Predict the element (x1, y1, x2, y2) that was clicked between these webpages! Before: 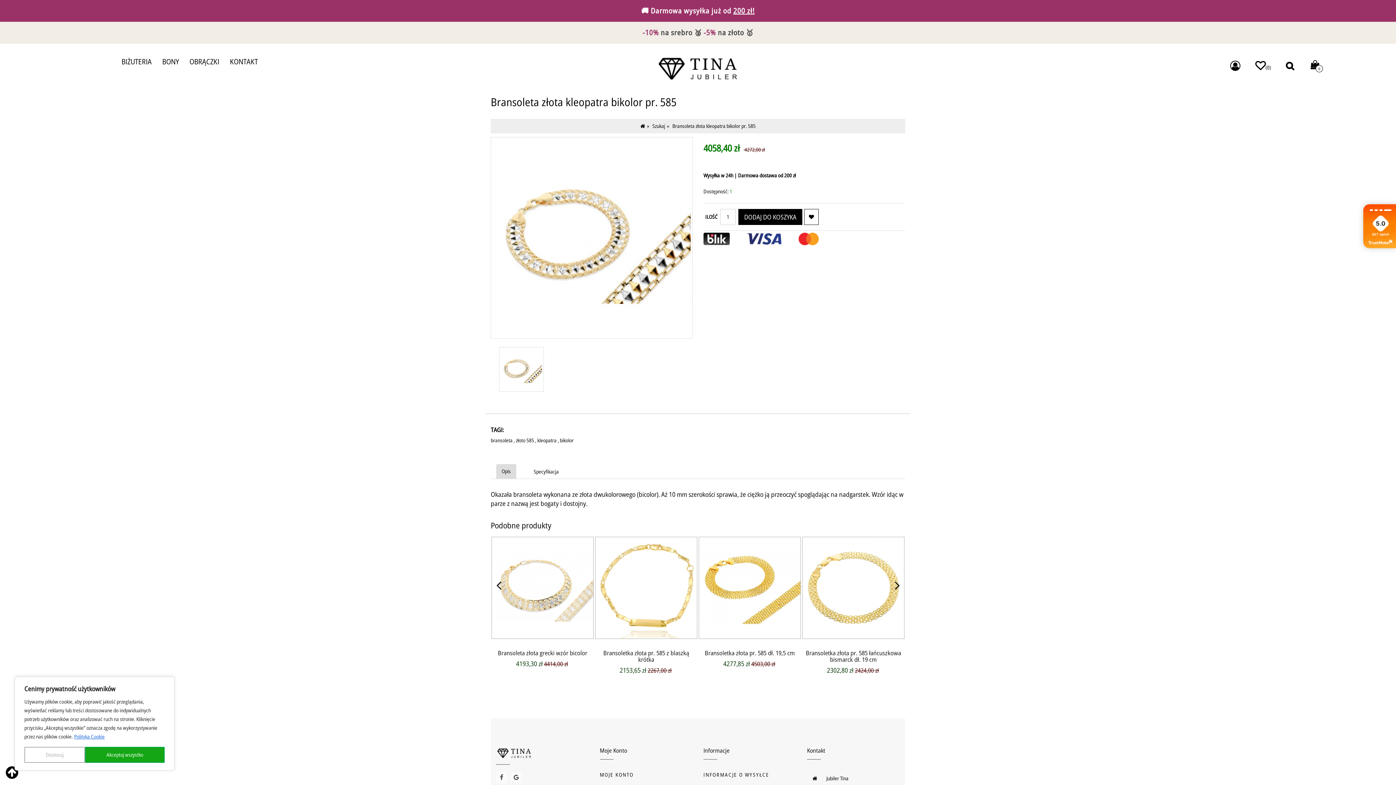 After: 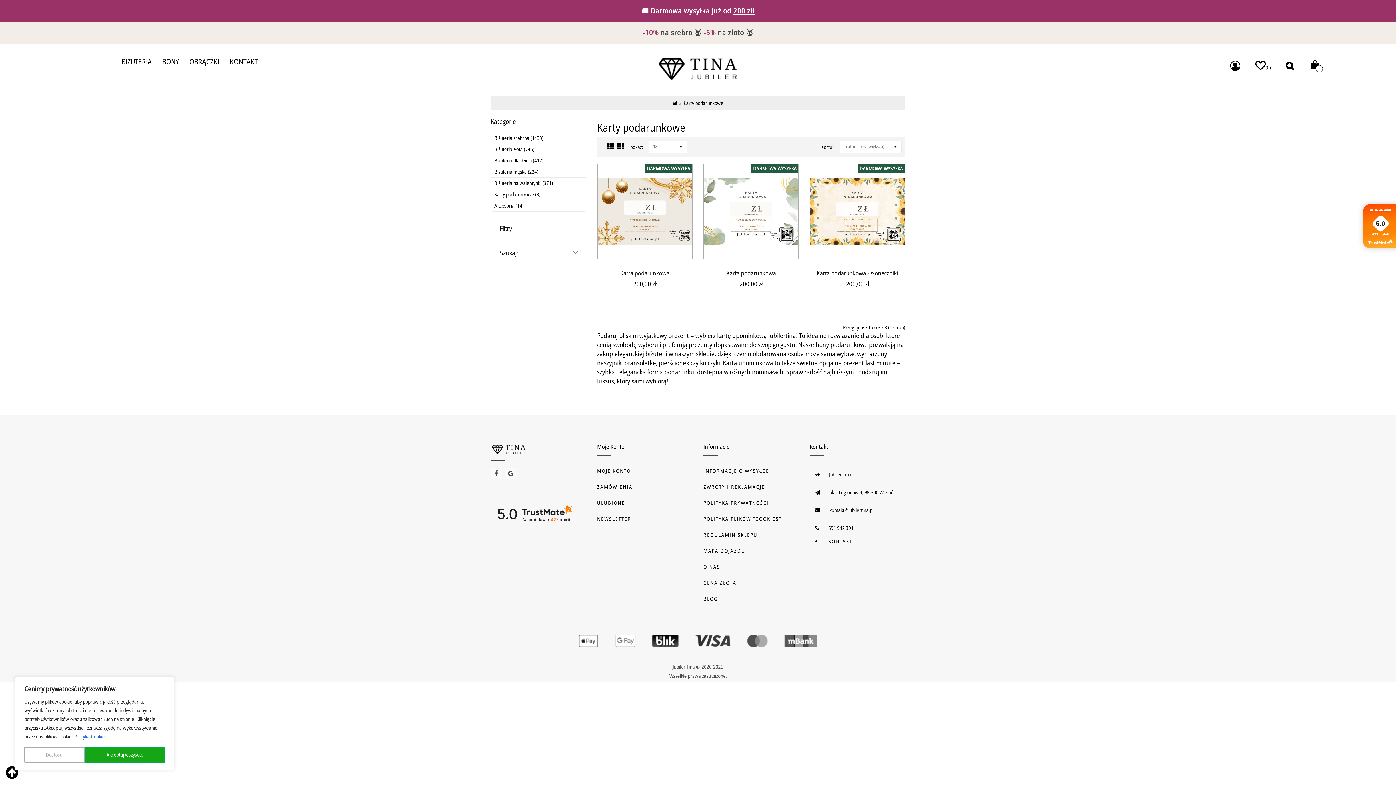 Action: label: BONY bbox: (156, 52, 183, 70)